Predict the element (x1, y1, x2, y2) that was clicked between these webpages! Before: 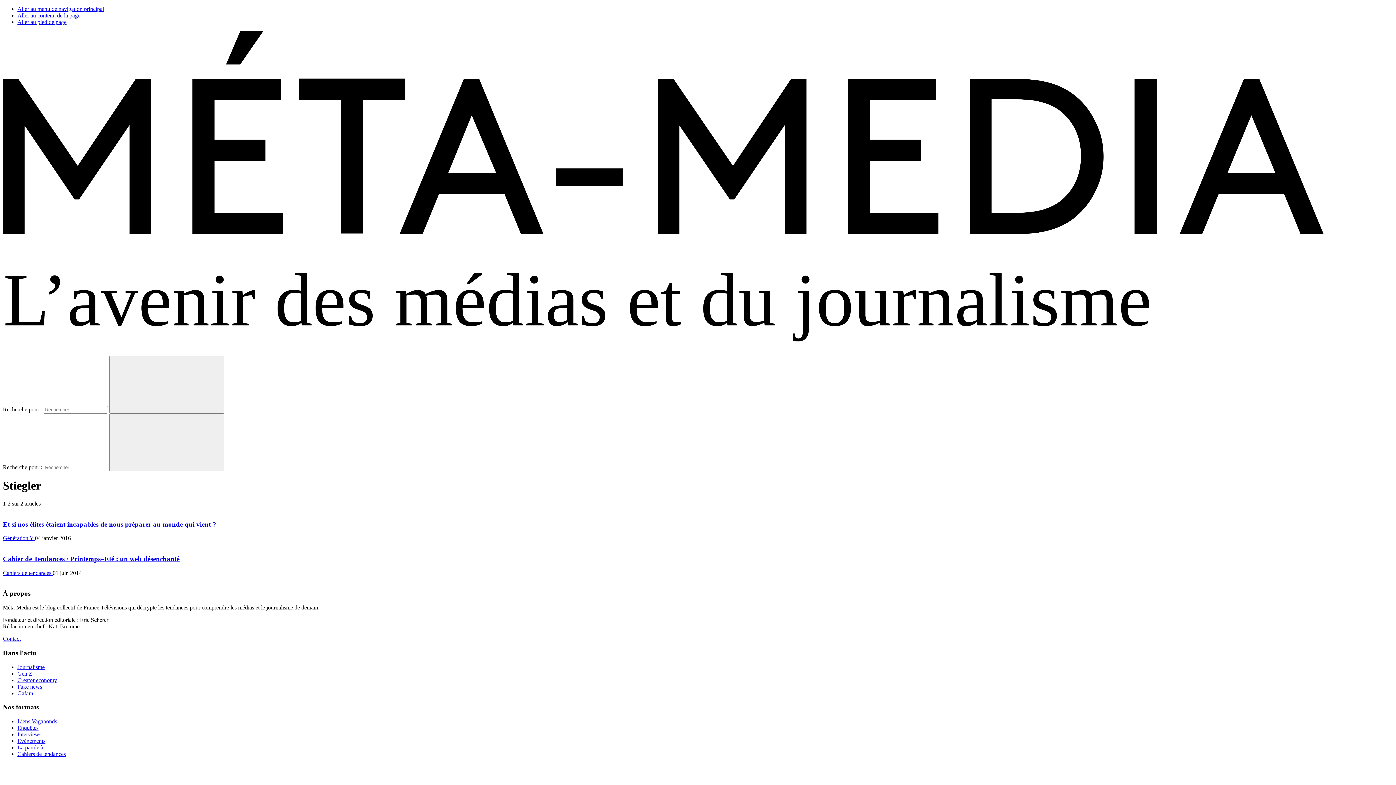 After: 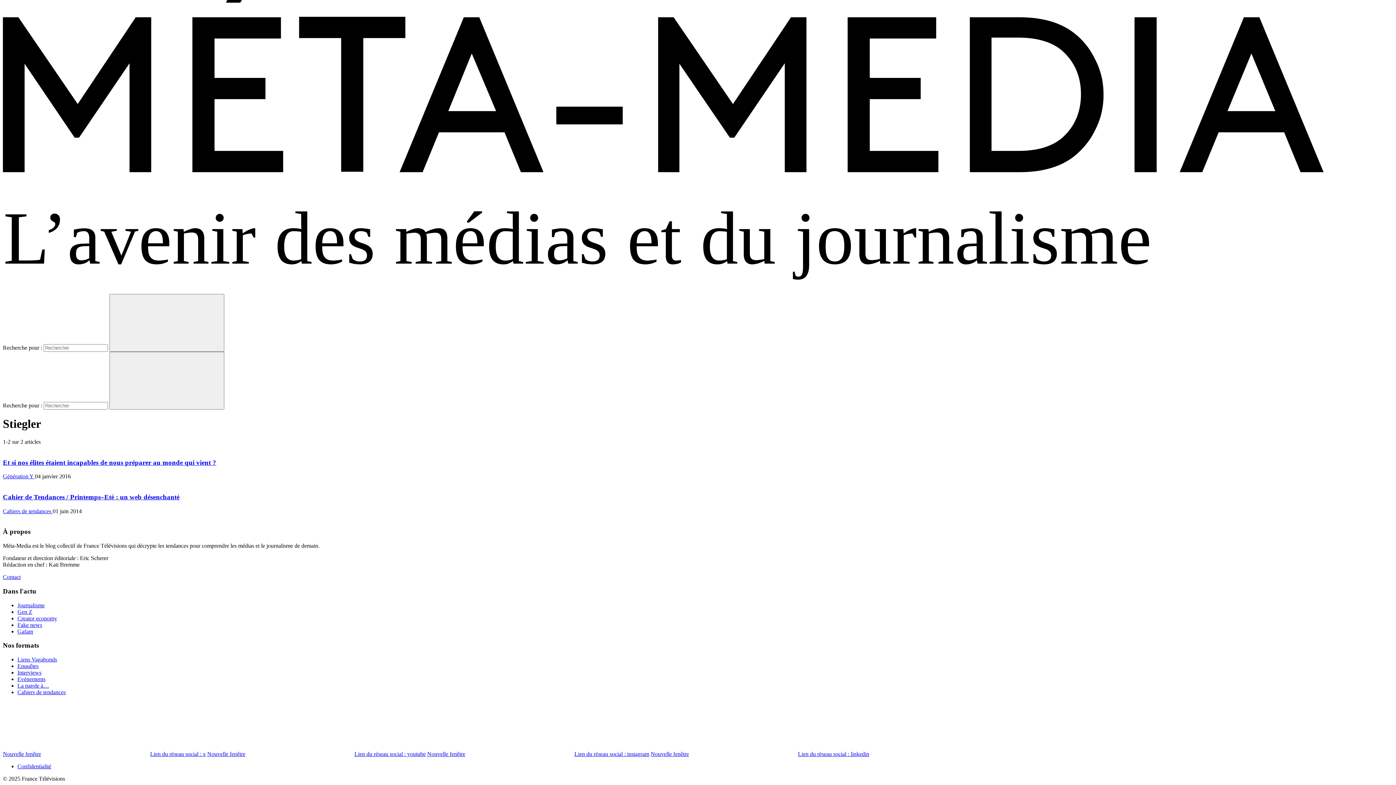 Action: bbox: (17, 18, 66, 25) label: Aller au pied de page